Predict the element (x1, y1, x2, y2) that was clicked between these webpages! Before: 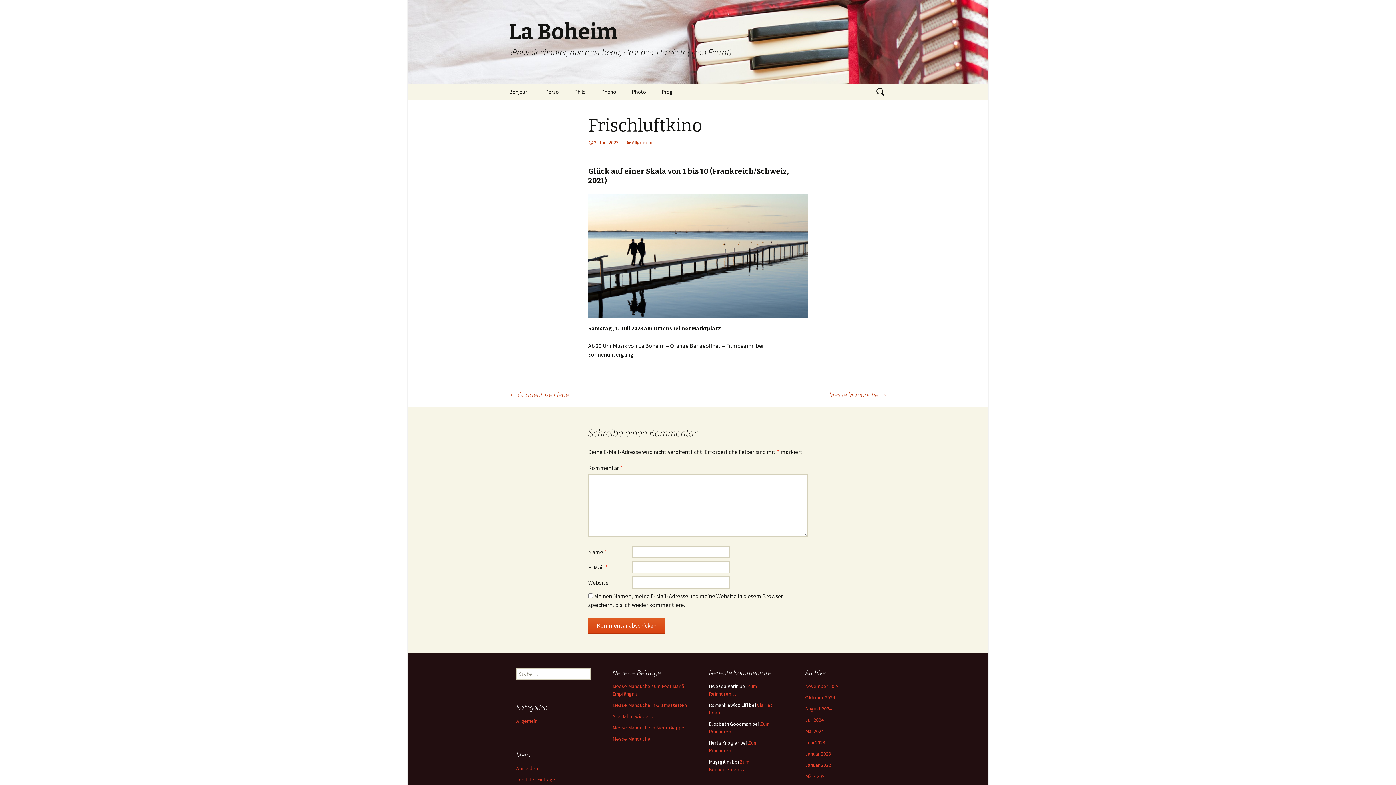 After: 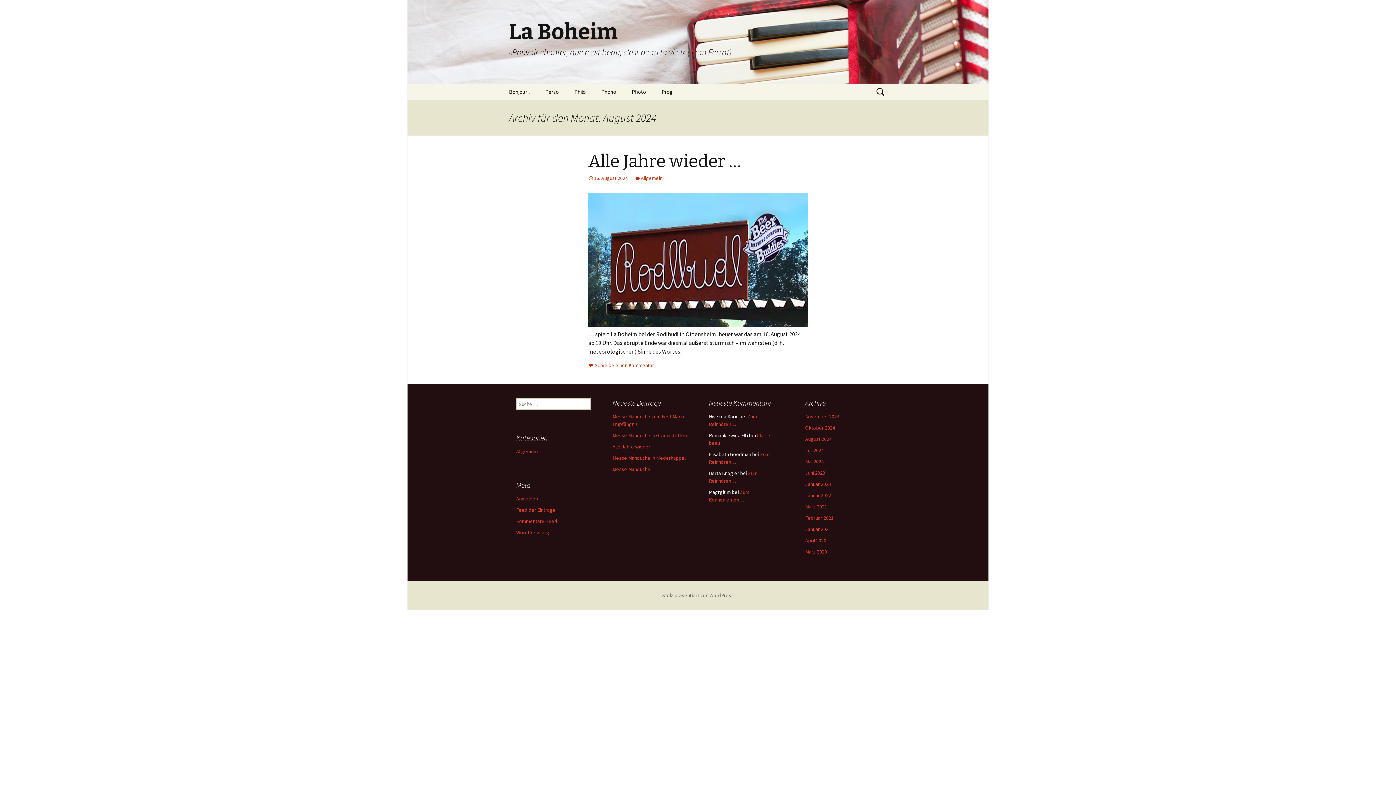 Action: bbox: (805, 705, 832, 712) label: August 2024